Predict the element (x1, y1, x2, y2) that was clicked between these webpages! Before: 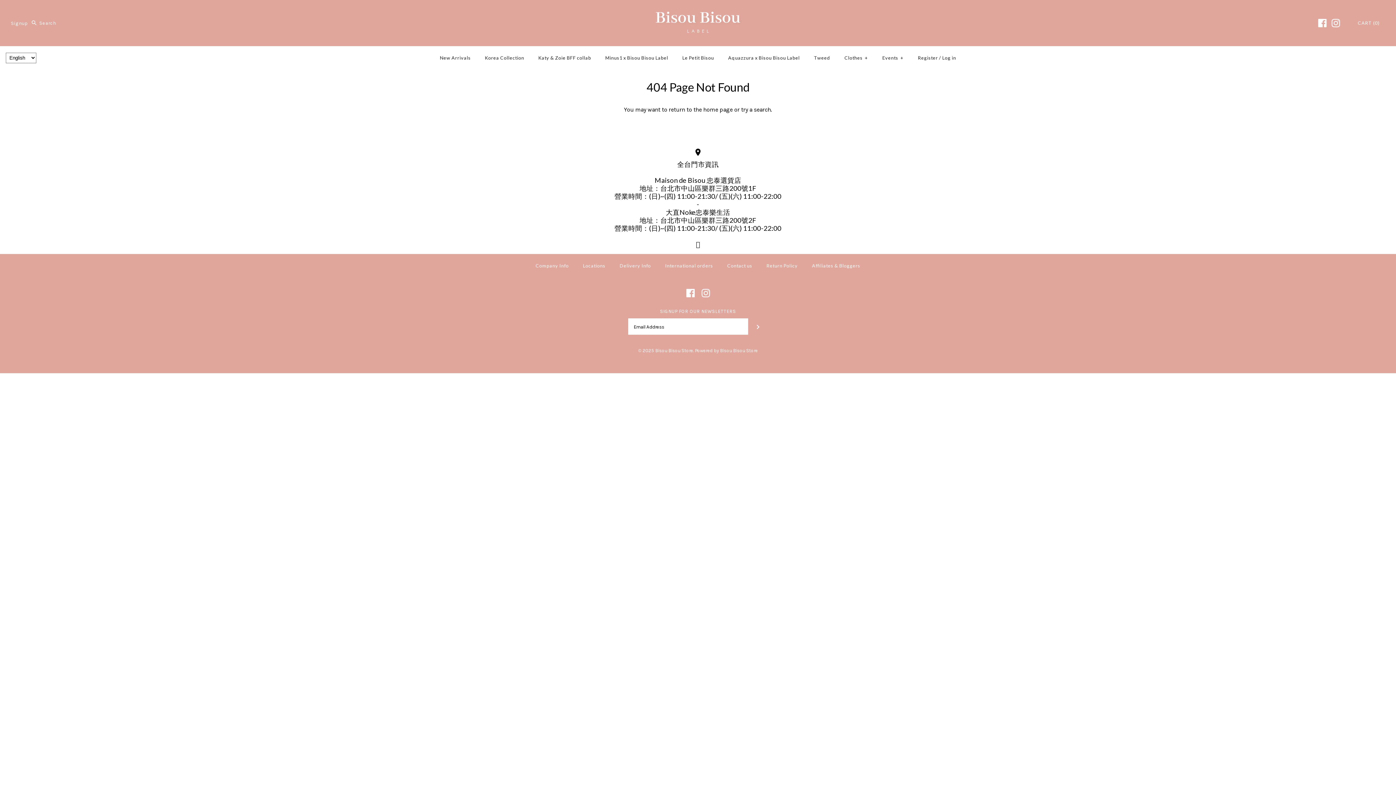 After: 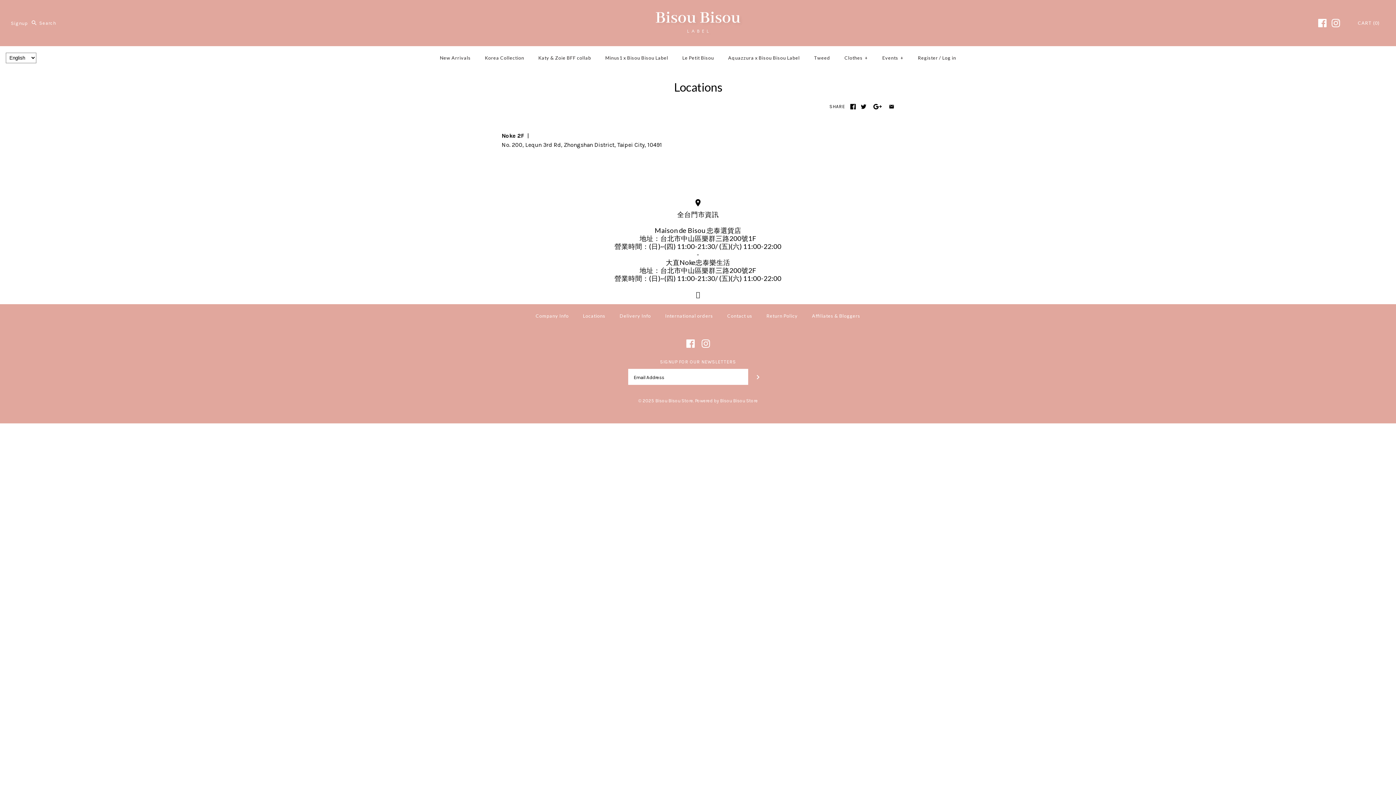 Action: bbox: (576, 256, 612, 275) label: Locations